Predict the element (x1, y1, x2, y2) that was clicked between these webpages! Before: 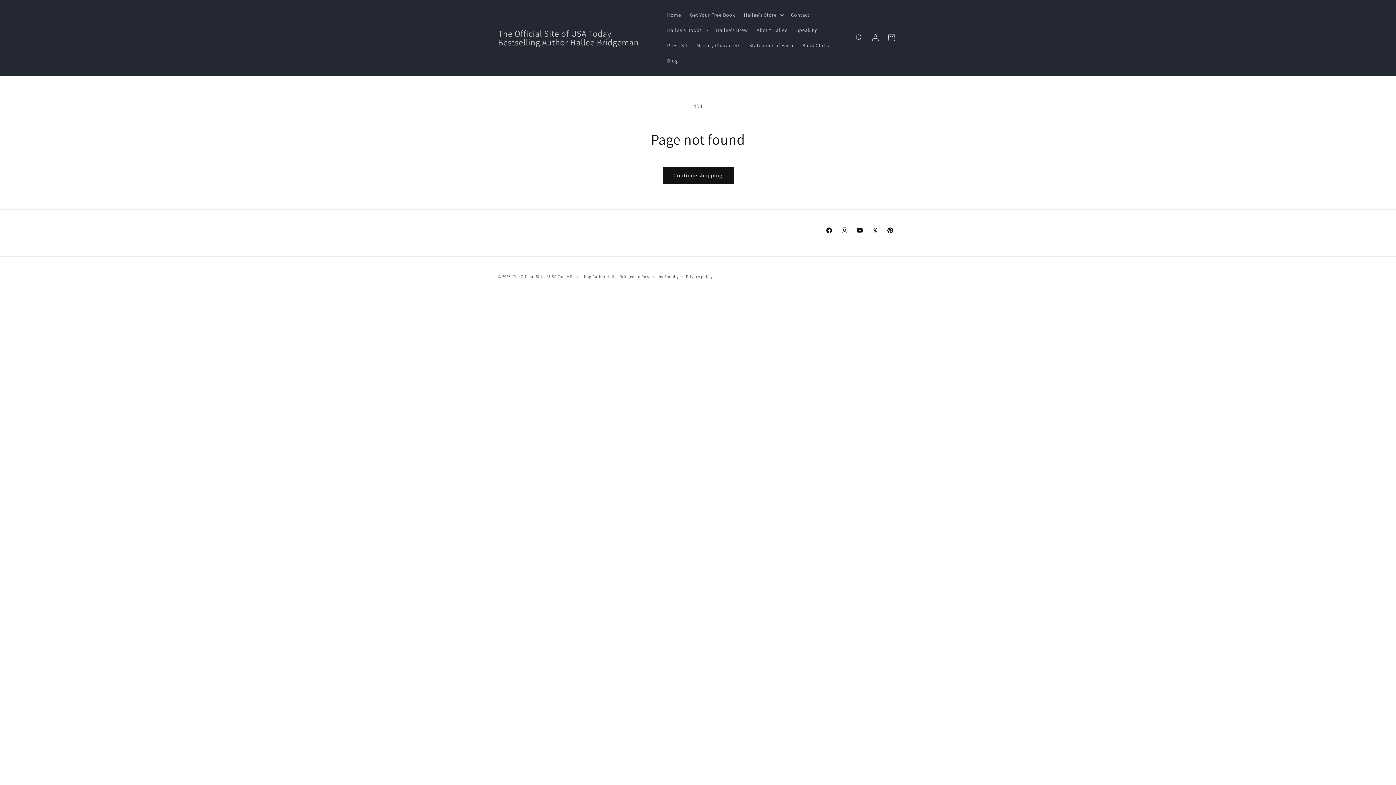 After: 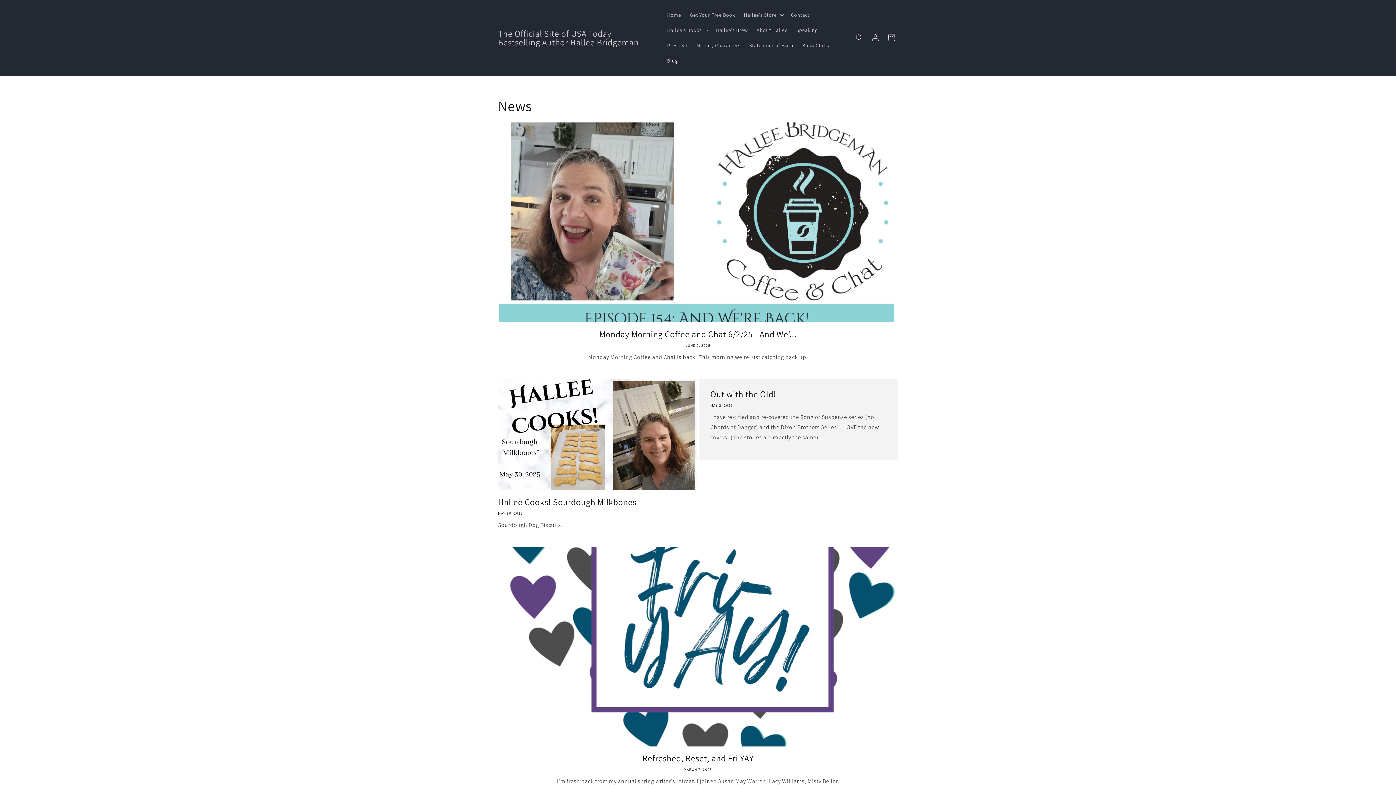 Action: label: Blog bbox: (662, 53, 682, 68)